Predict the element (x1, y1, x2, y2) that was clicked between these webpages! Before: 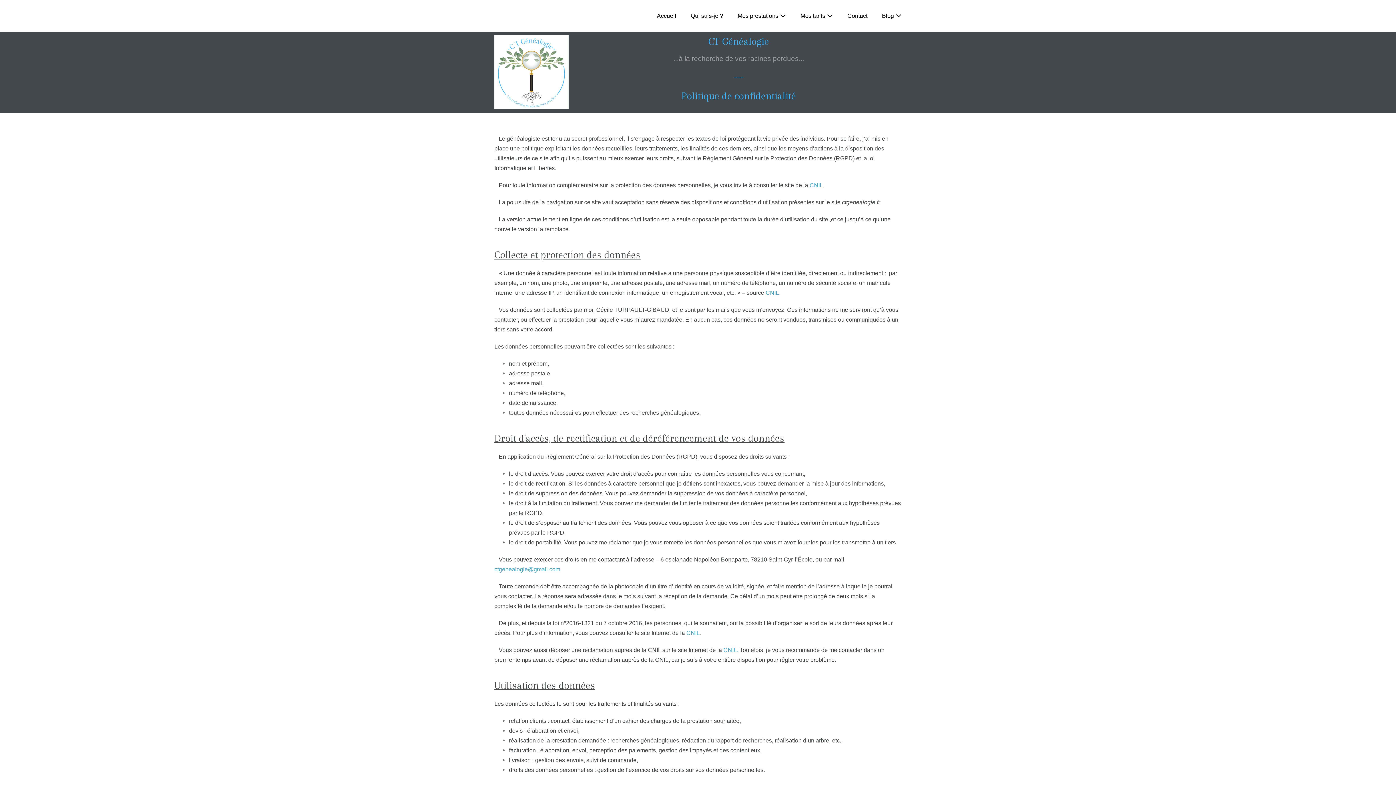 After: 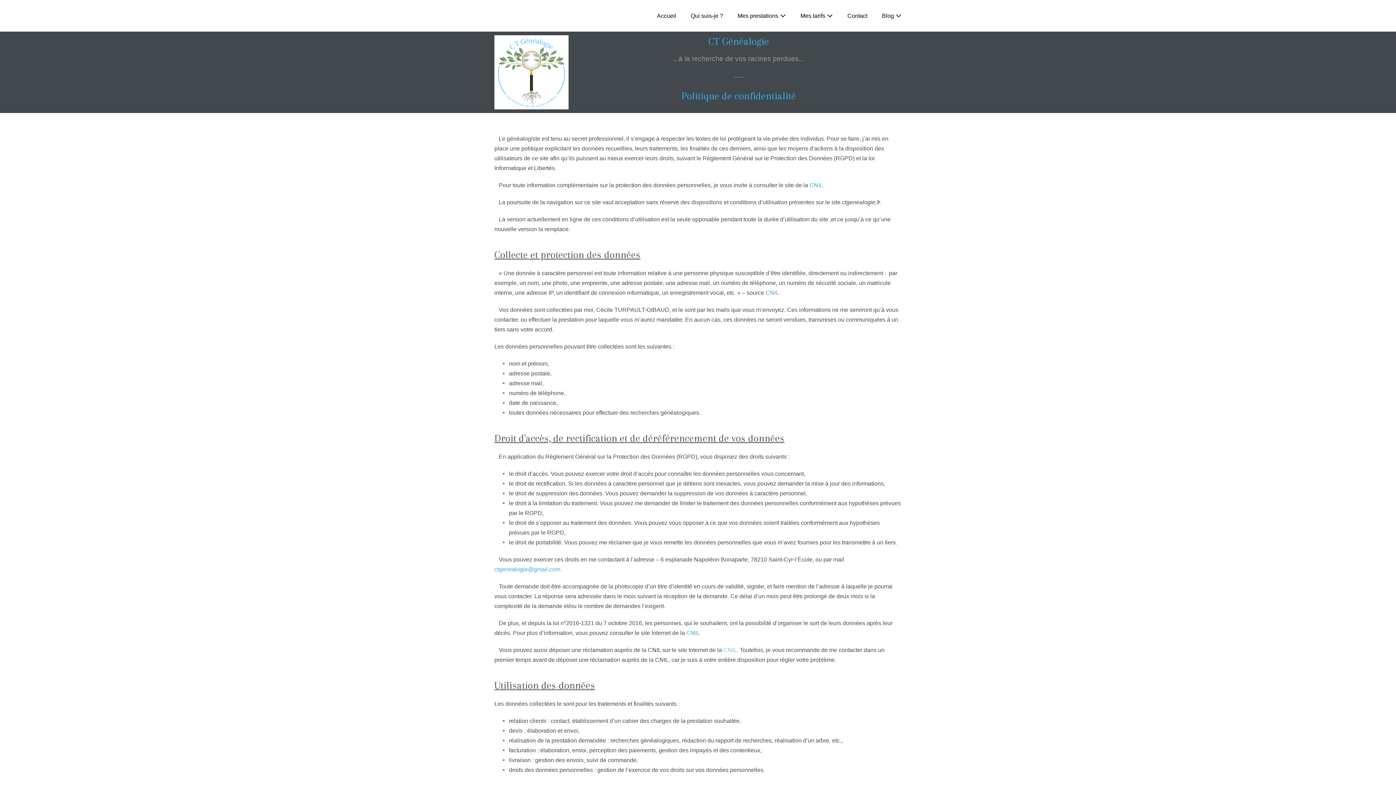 Action: label: CNIL. bbox: (723, 647, 738, 653)